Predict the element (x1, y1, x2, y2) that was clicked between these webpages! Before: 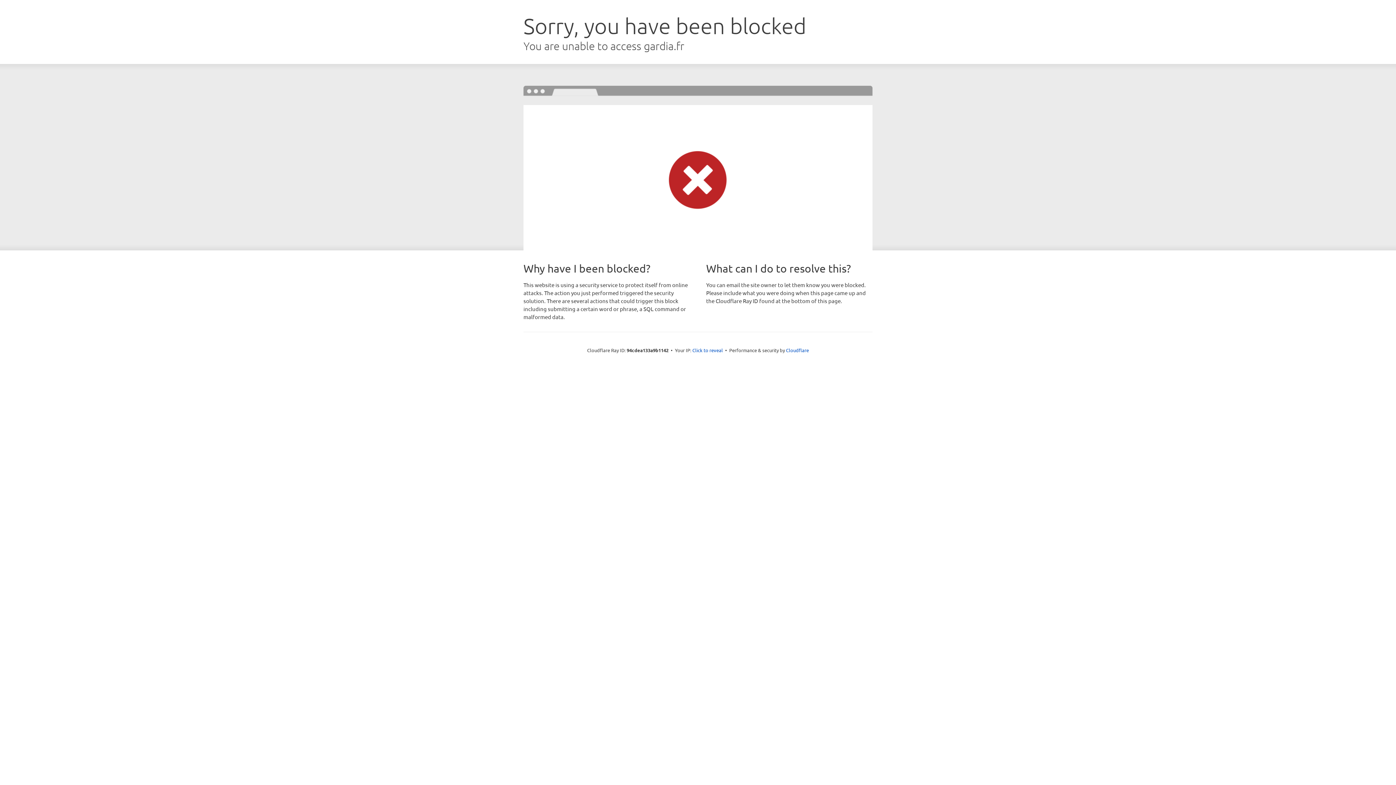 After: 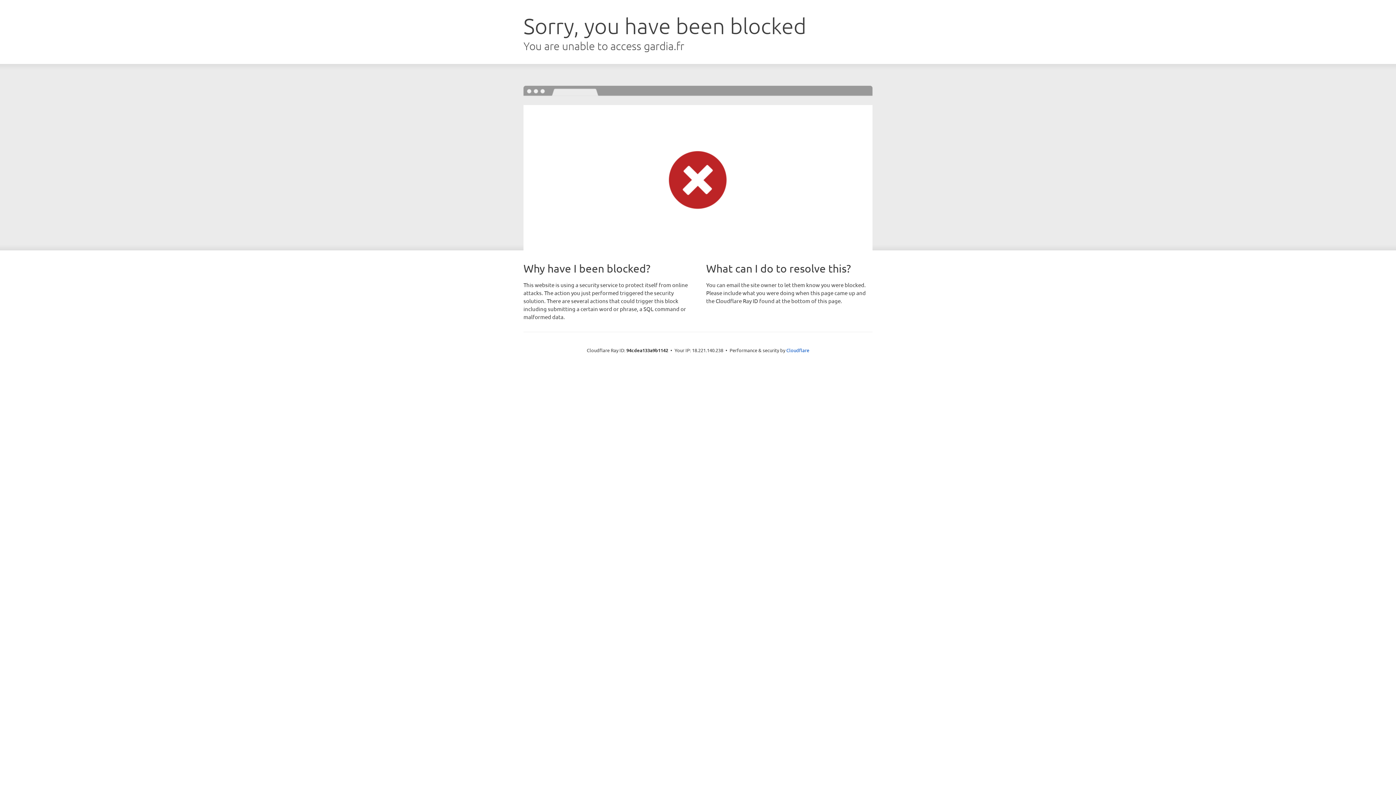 Action: label: Click to reveal bbox: (692, 346, 723, 353)